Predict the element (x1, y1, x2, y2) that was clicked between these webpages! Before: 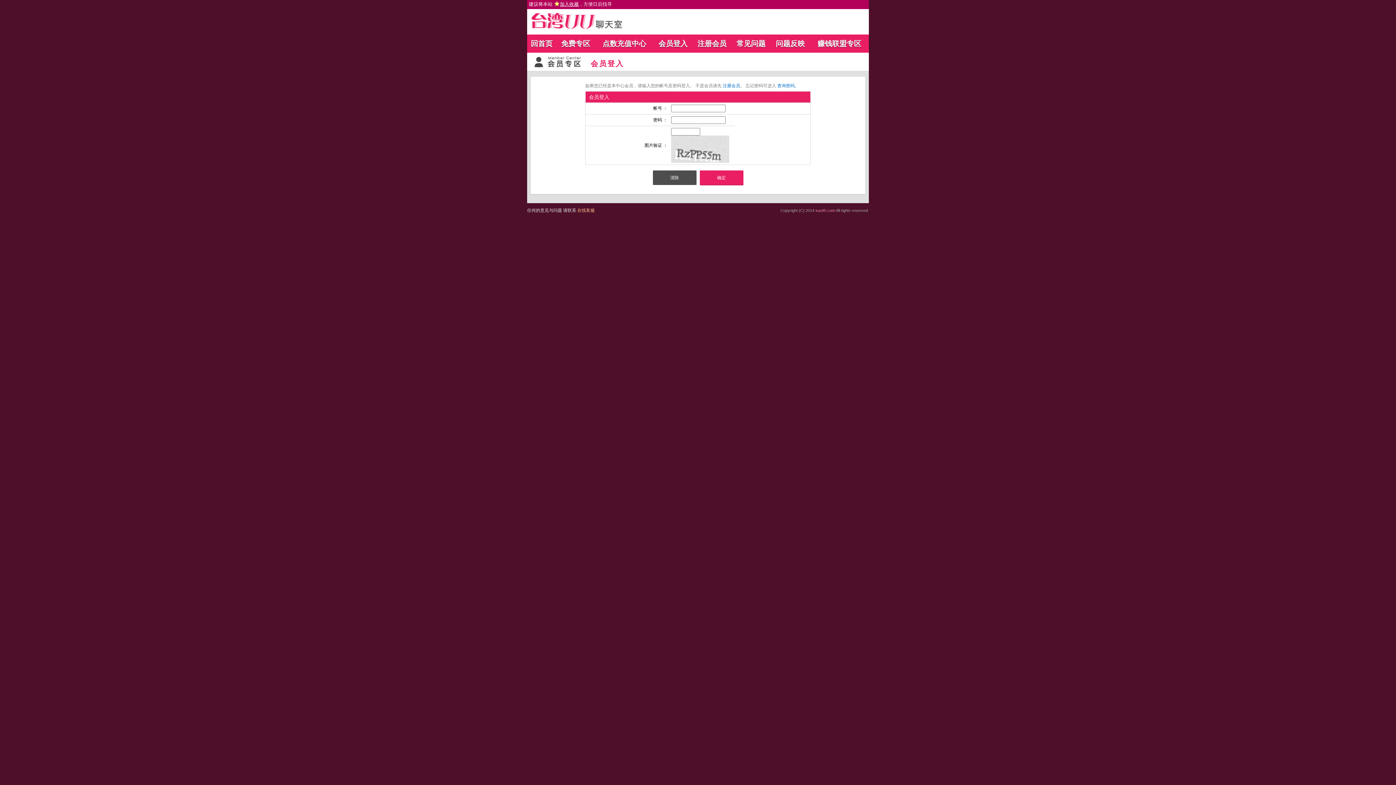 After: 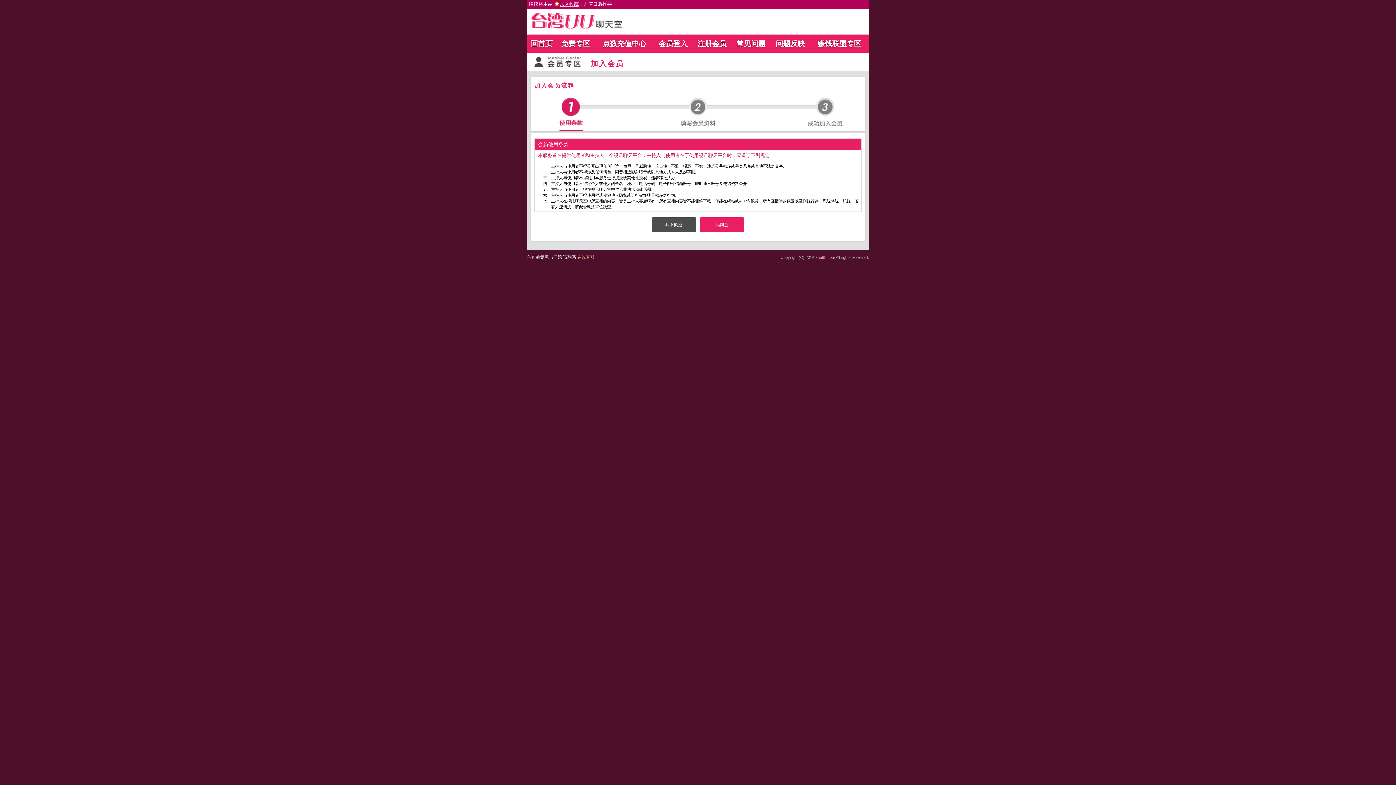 Action: bbox: (697, 39, 726, 47) label: 注册会员